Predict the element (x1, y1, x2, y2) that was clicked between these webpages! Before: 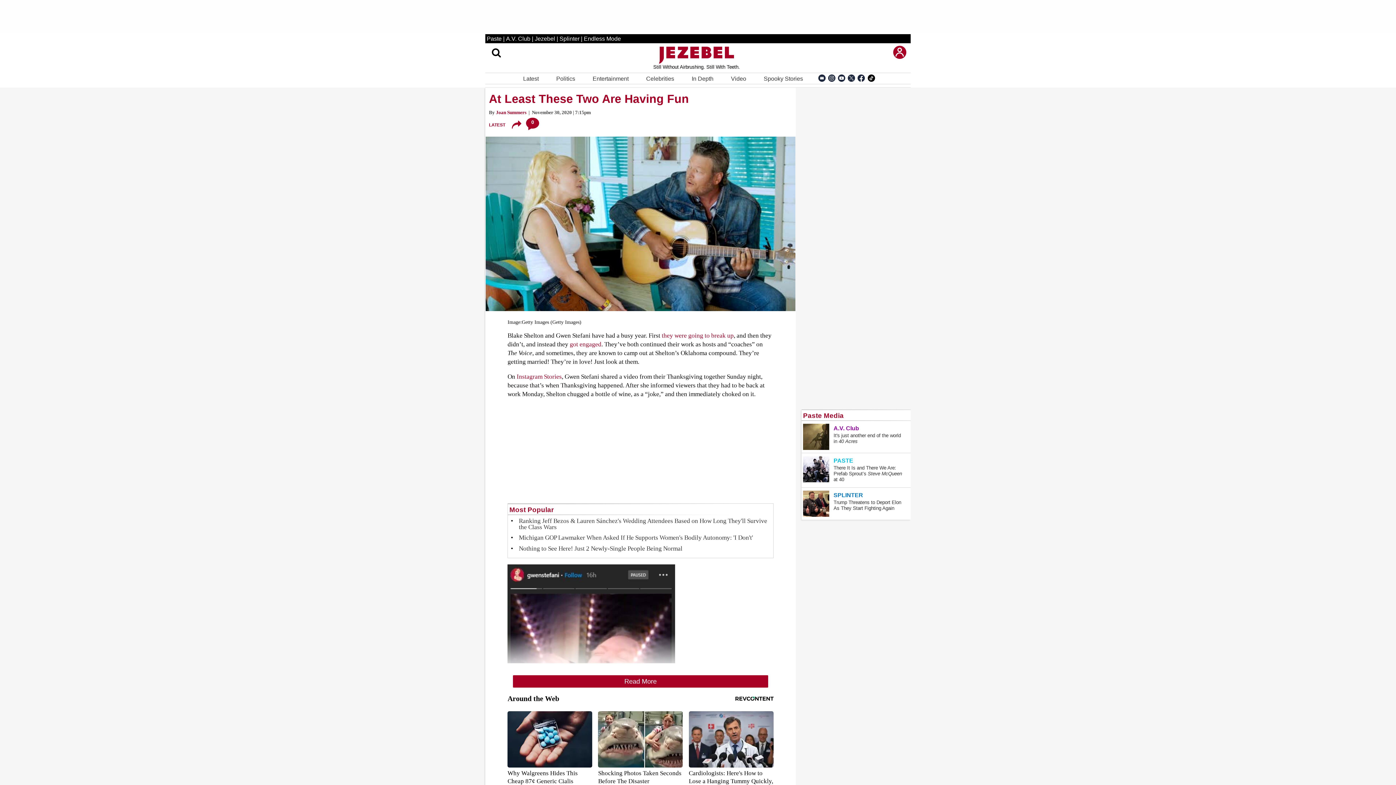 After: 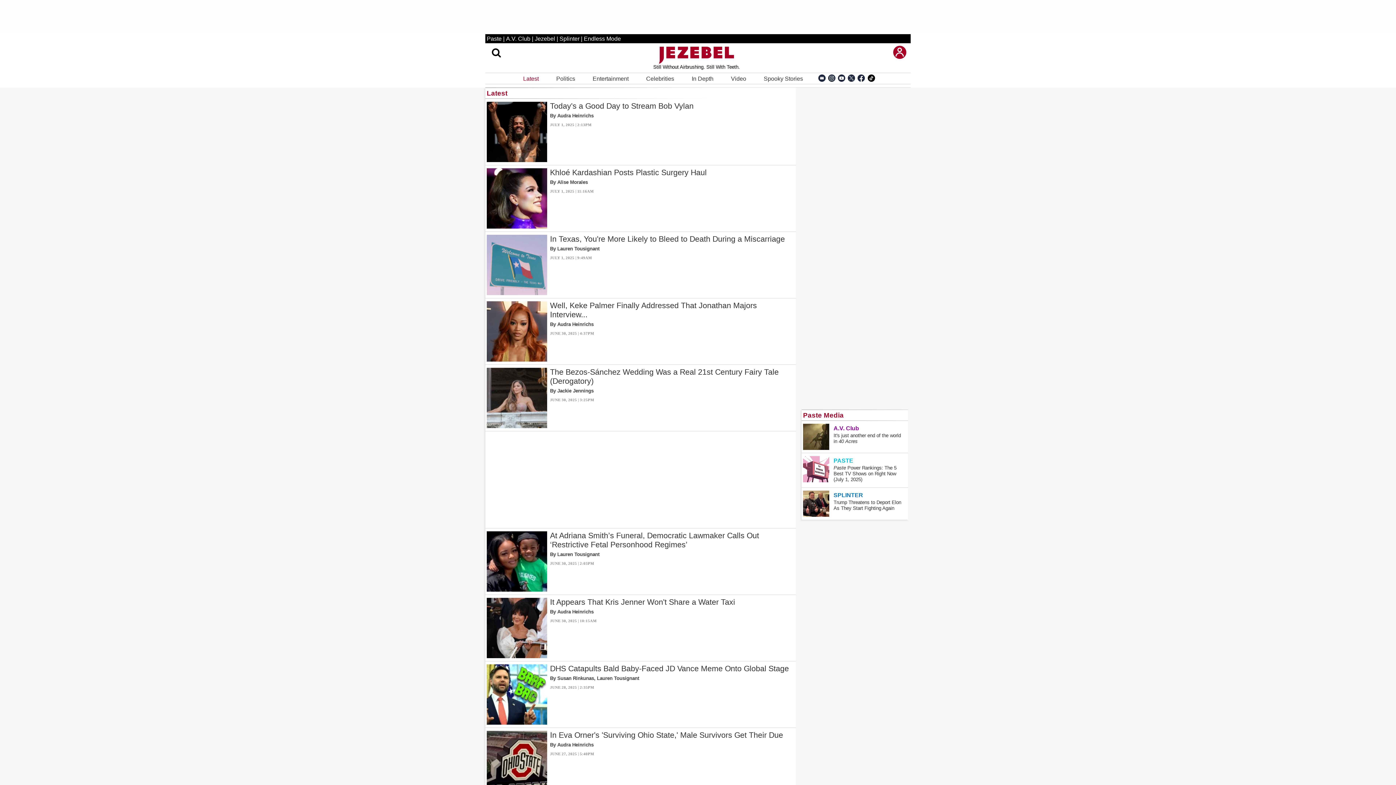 Action: bbox: (520, 73, 541, 84) label: Latest